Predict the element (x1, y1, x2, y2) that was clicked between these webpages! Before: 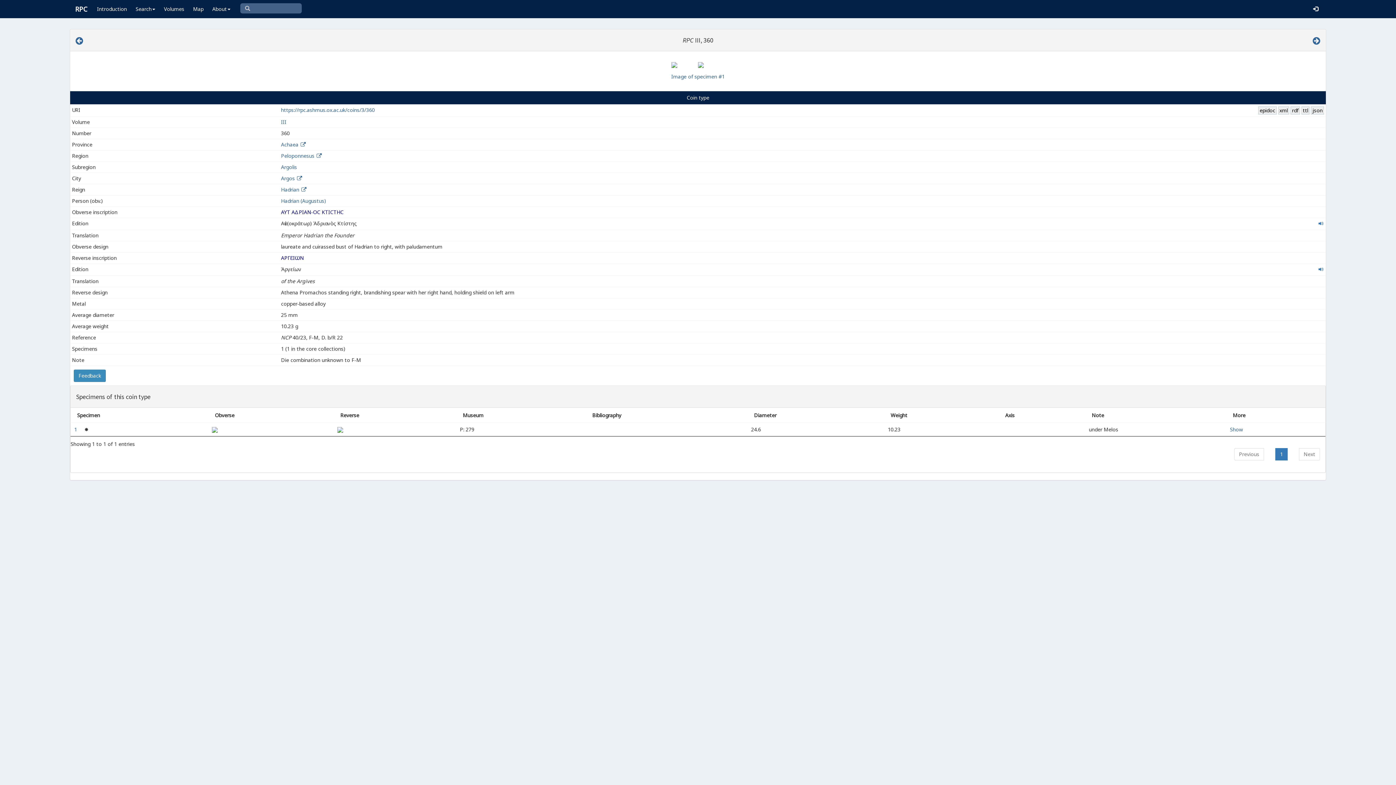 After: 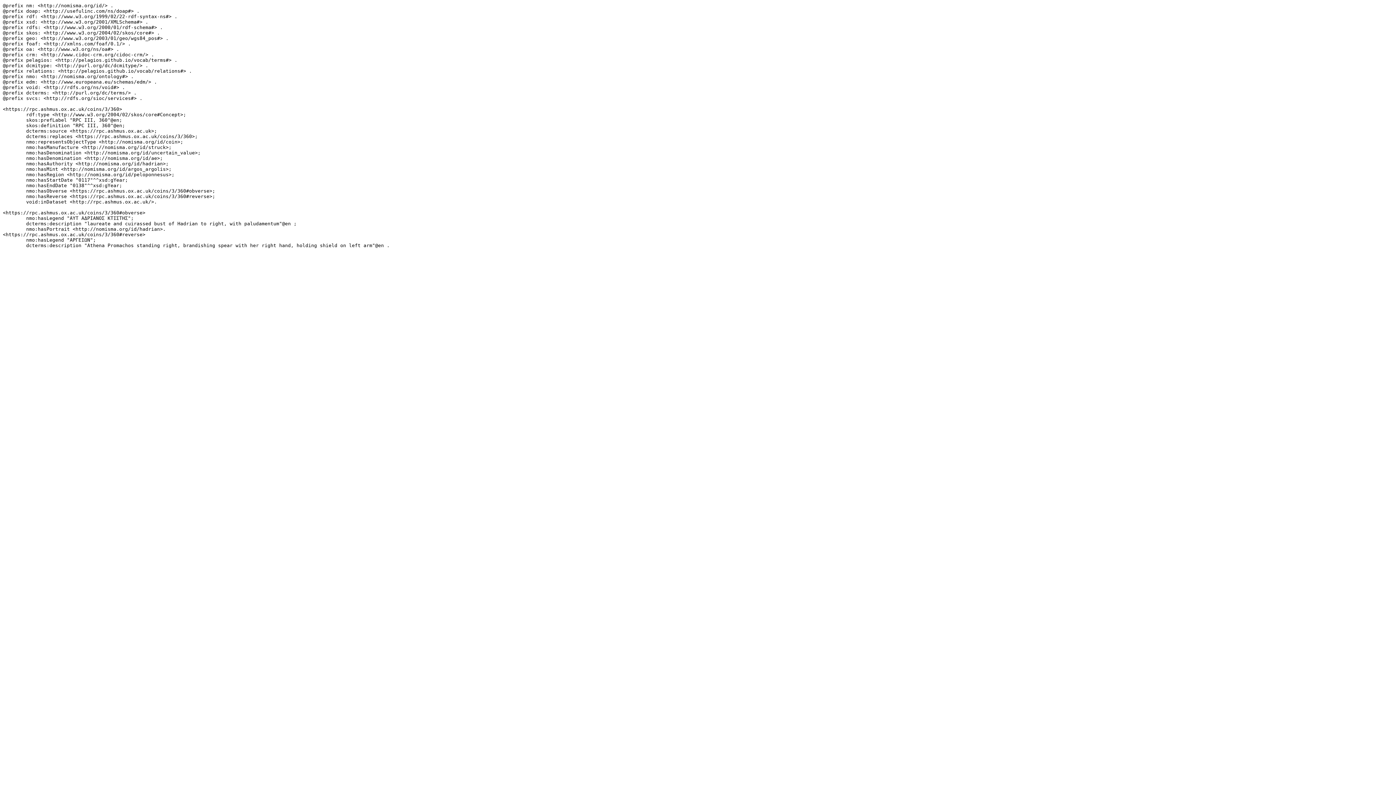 Action: bbox: (1301, 106, 1309, 114) label: ttl